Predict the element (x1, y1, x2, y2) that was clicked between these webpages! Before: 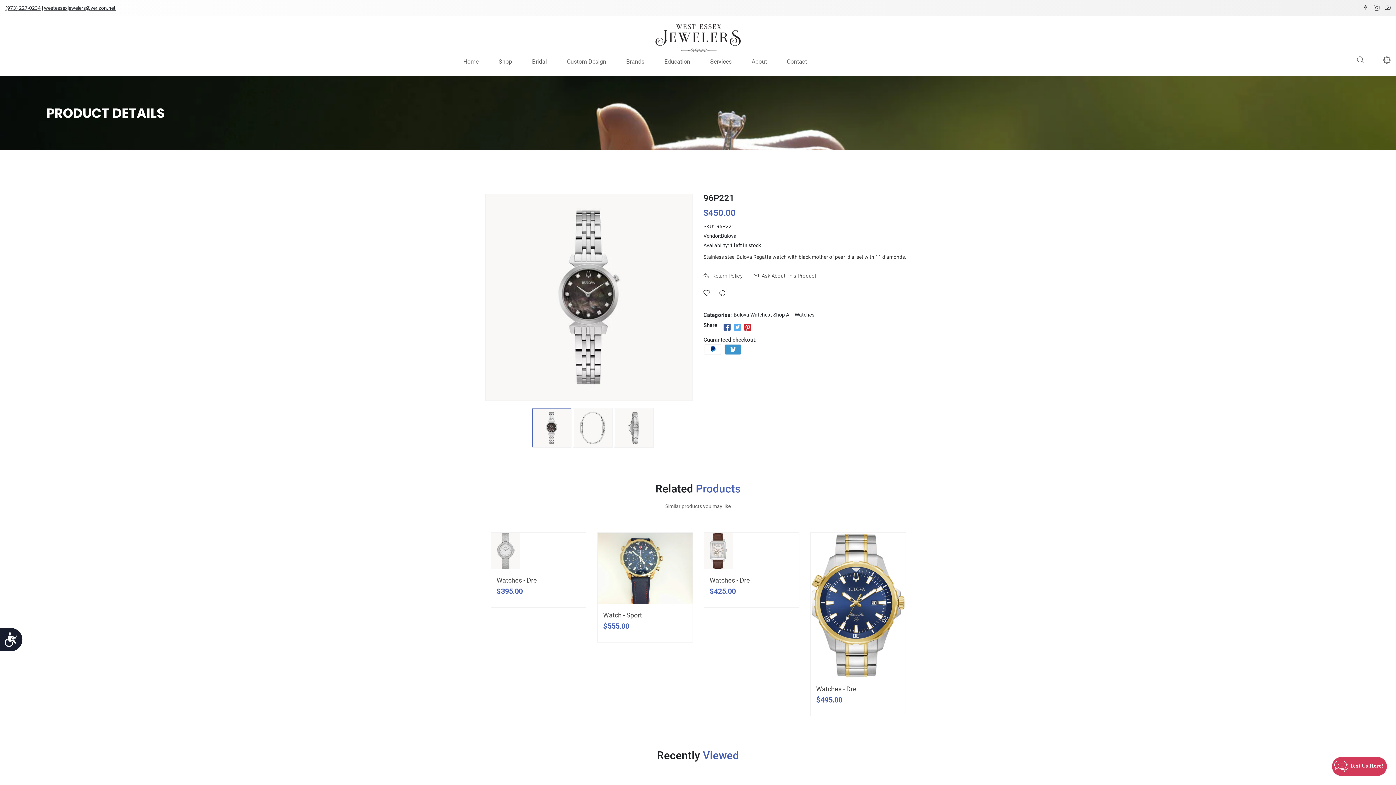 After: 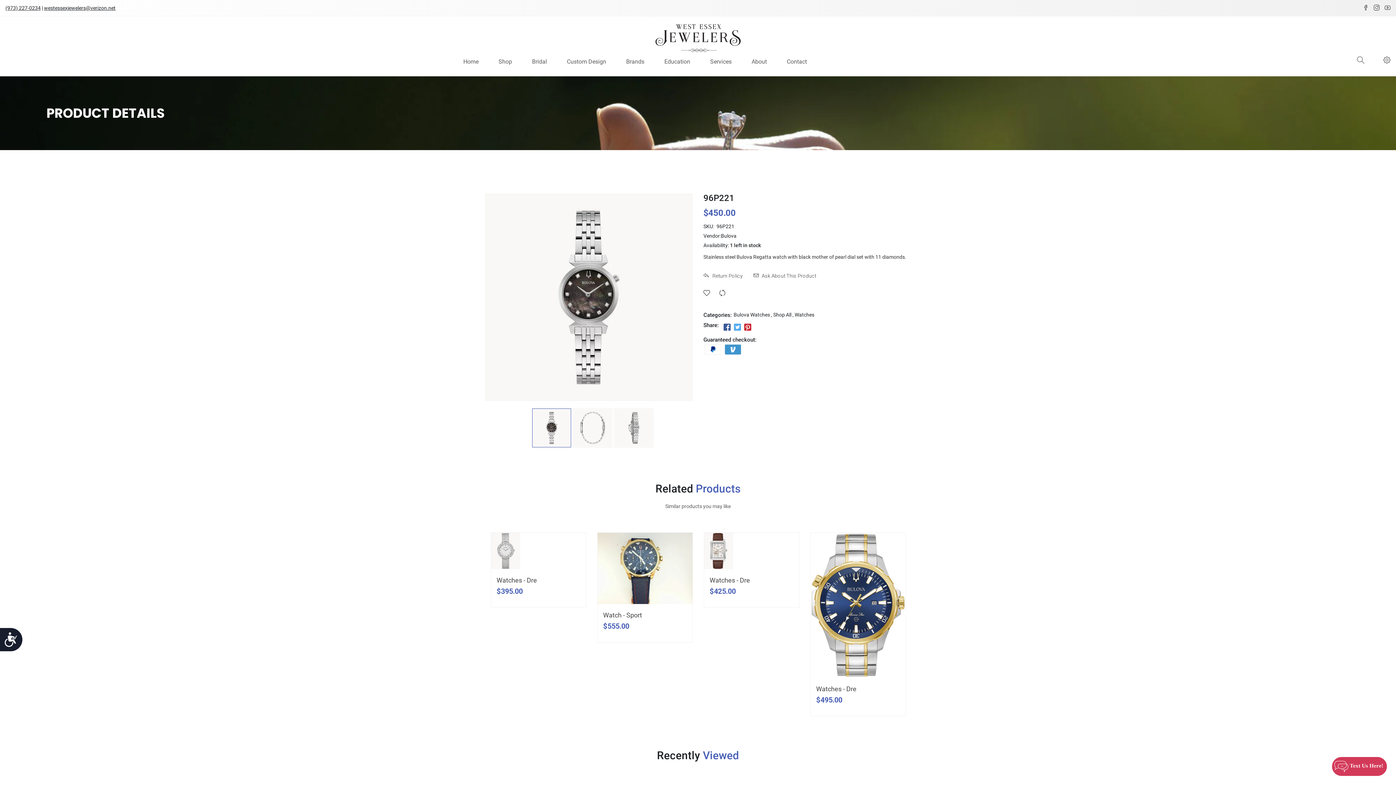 Action: bbox: (723, 322, 731, 333)